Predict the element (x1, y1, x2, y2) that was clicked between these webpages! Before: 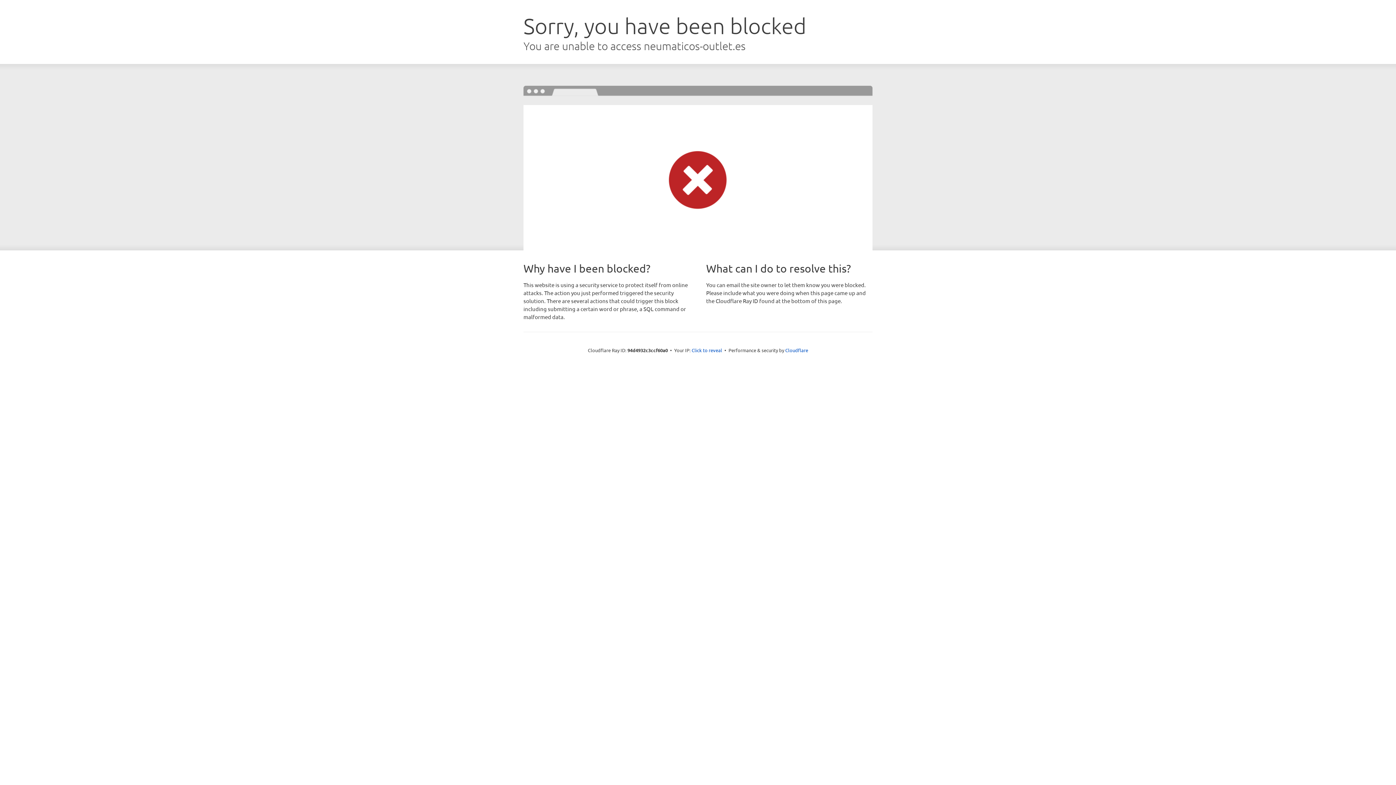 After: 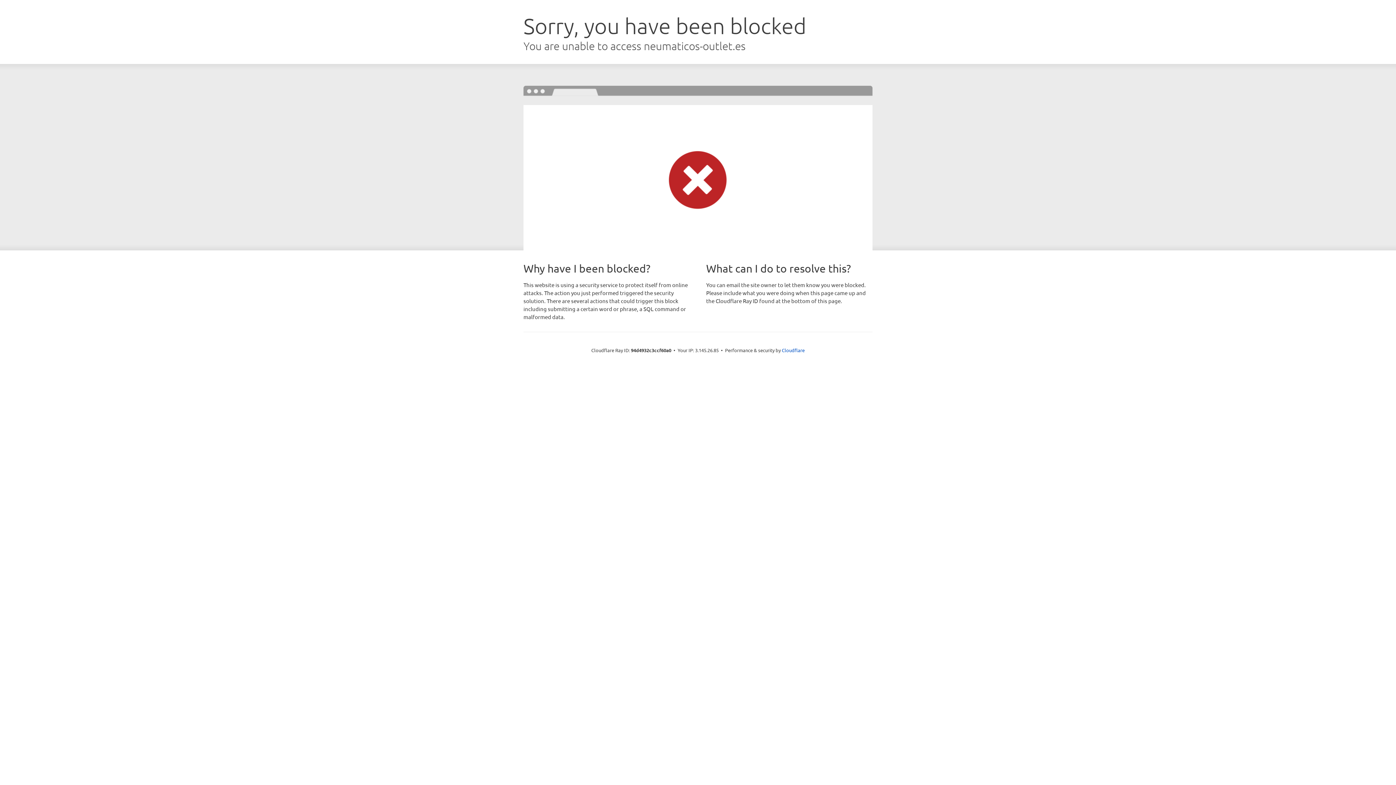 Action: bbox: (691, 346, 722, 353) label: Click to reveal